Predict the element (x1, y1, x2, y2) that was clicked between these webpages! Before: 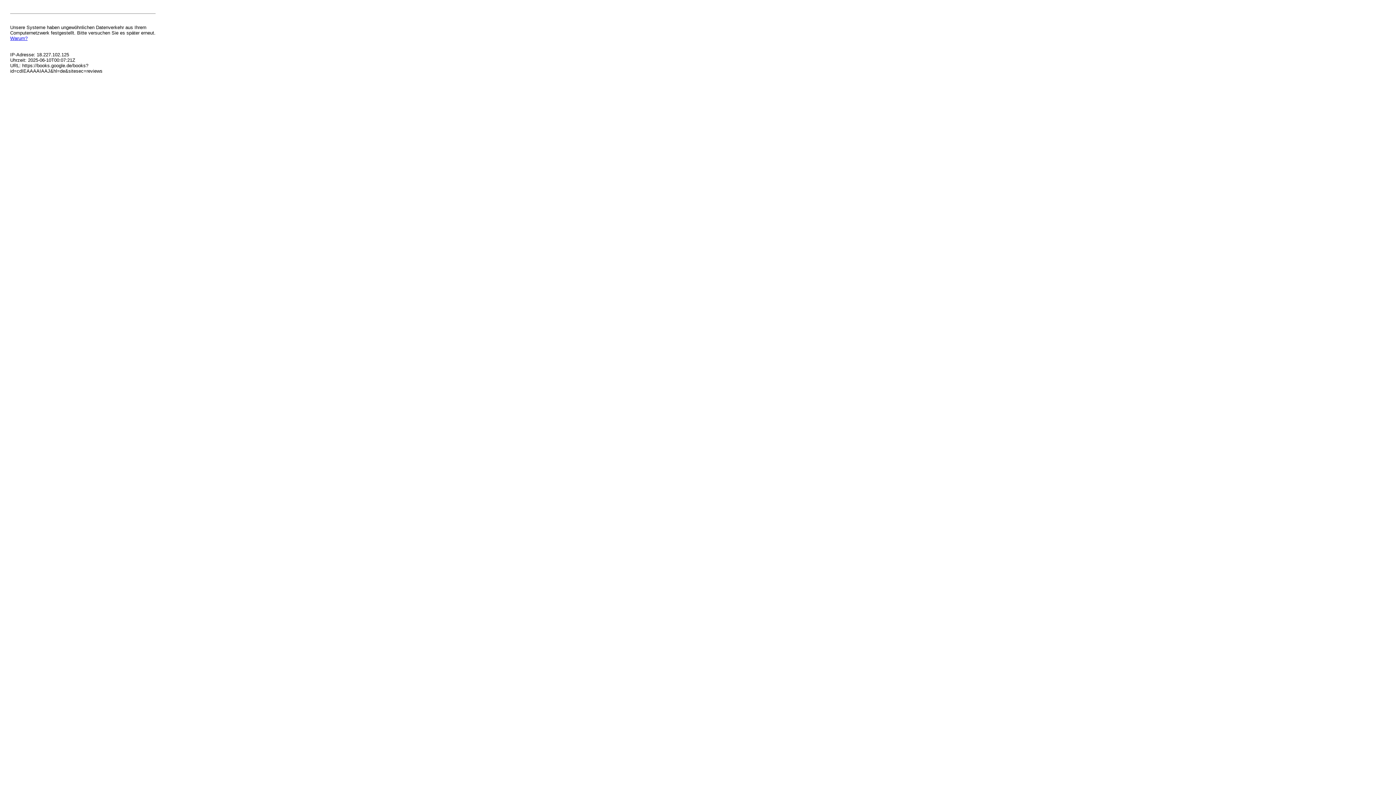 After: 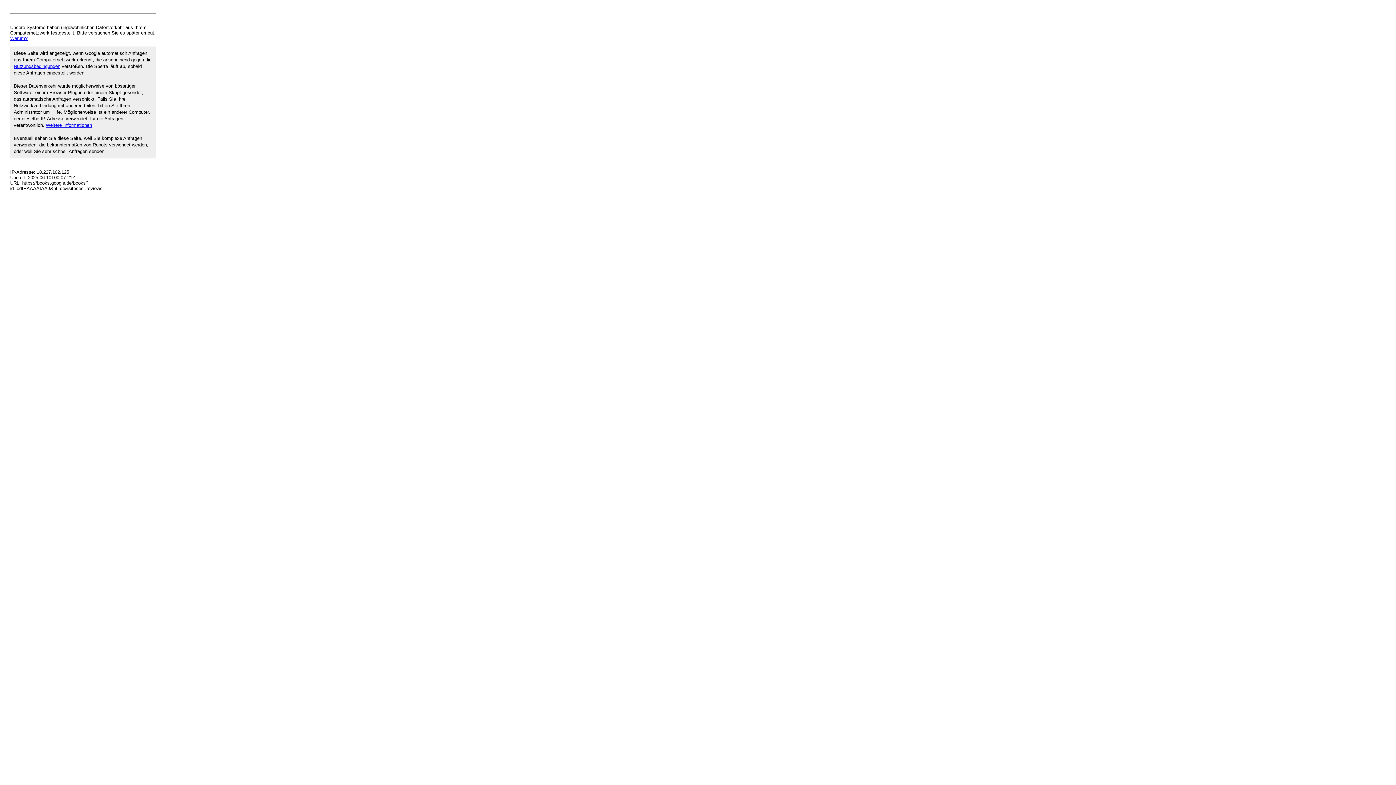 Action: bbox: (10, 35, 27, 41) label: Warum?